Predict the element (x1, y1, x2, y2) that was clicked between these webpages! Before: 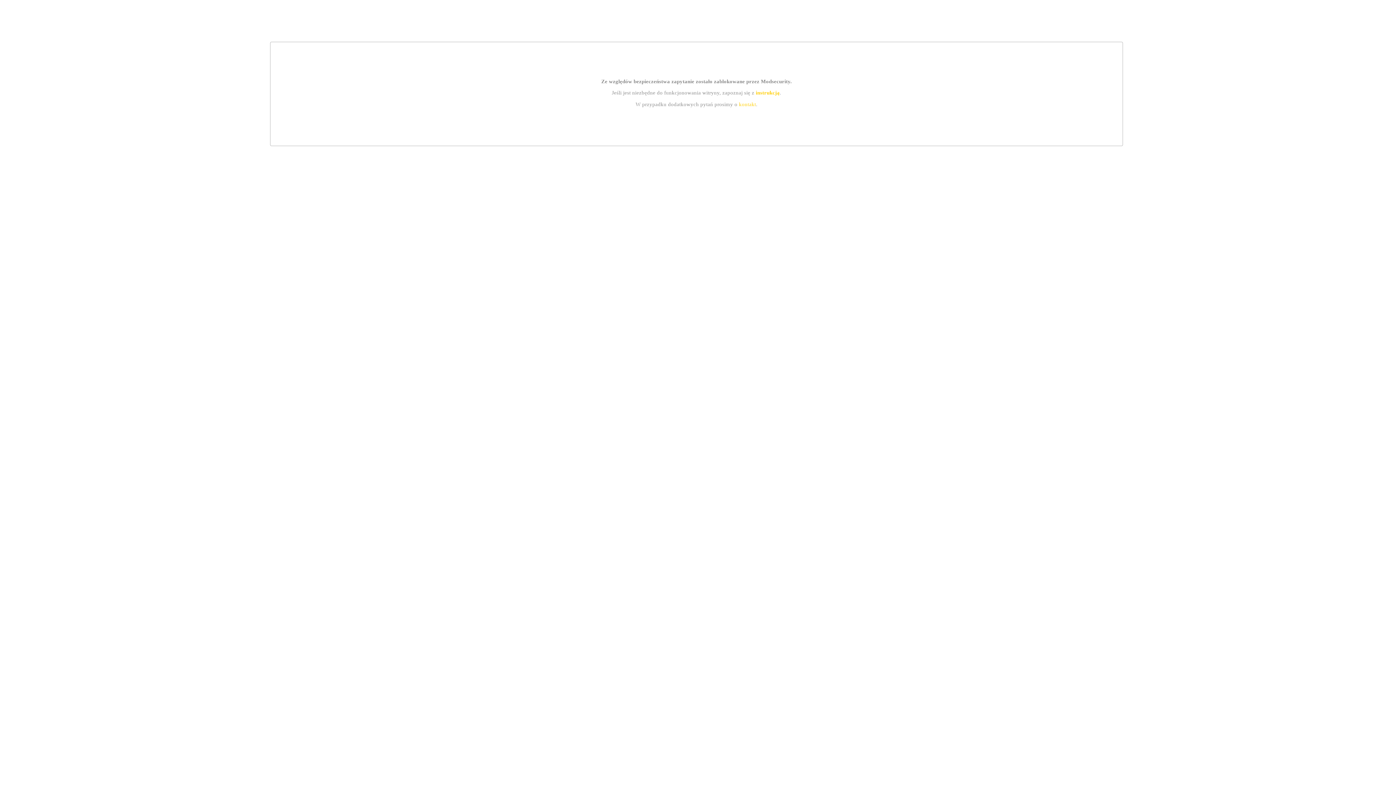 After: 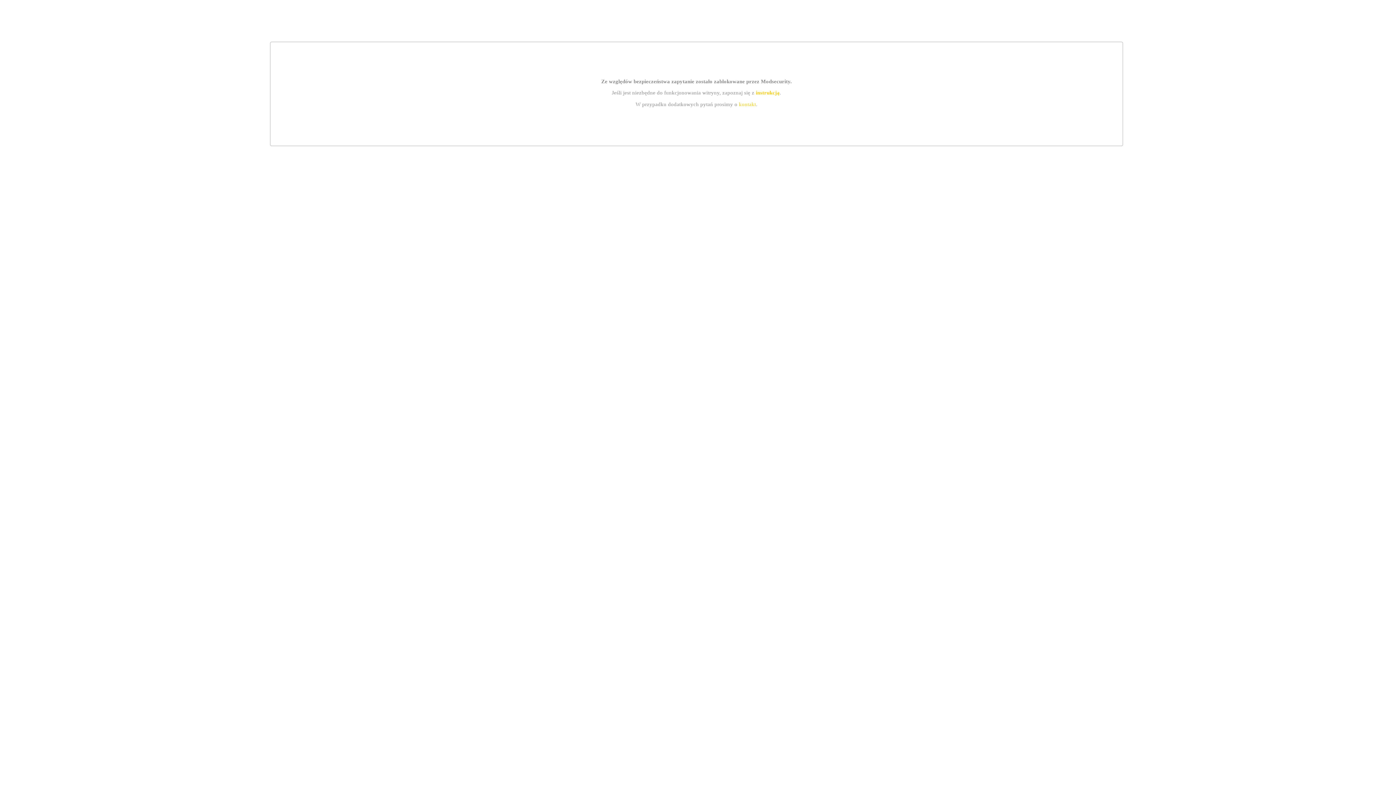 Action: bbox: (755, 89, 779, 95) label: instrukcją